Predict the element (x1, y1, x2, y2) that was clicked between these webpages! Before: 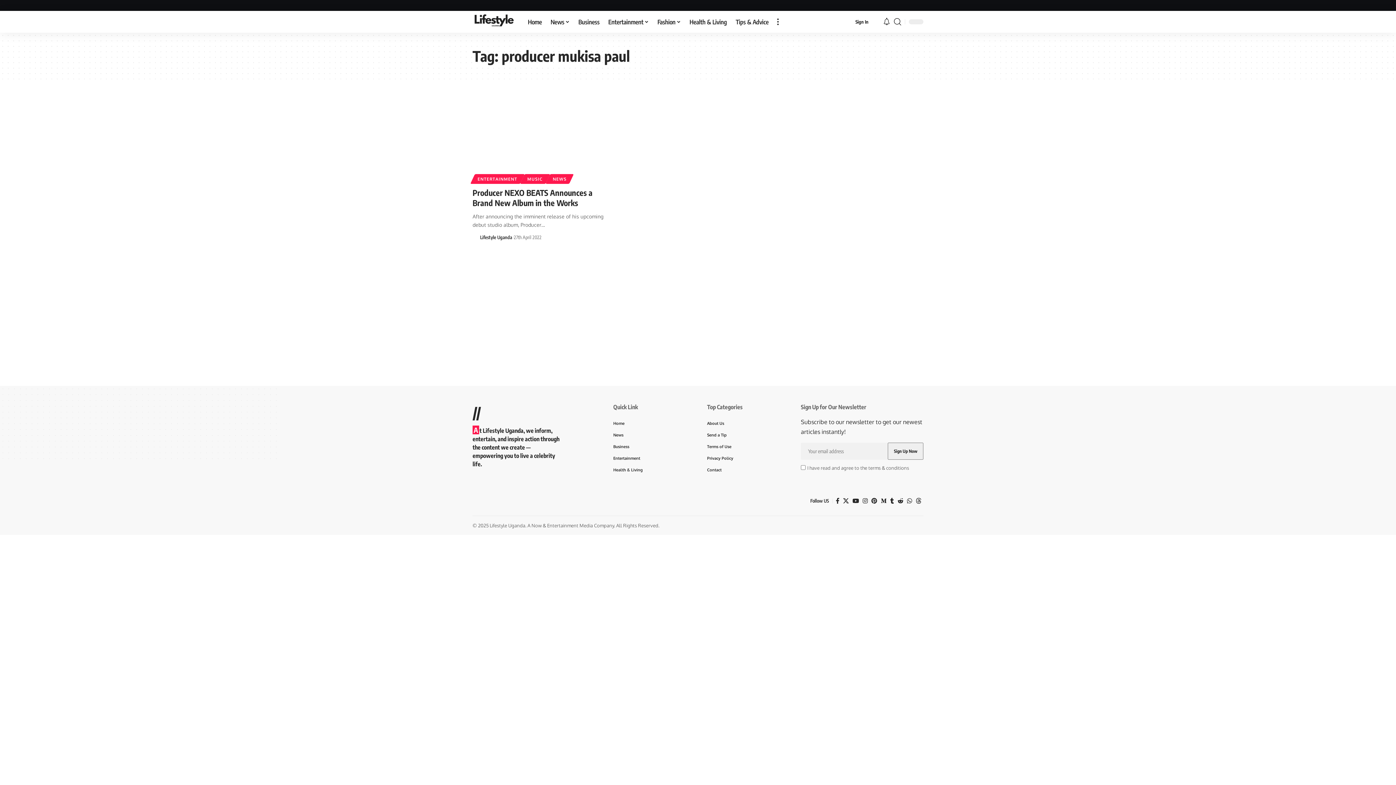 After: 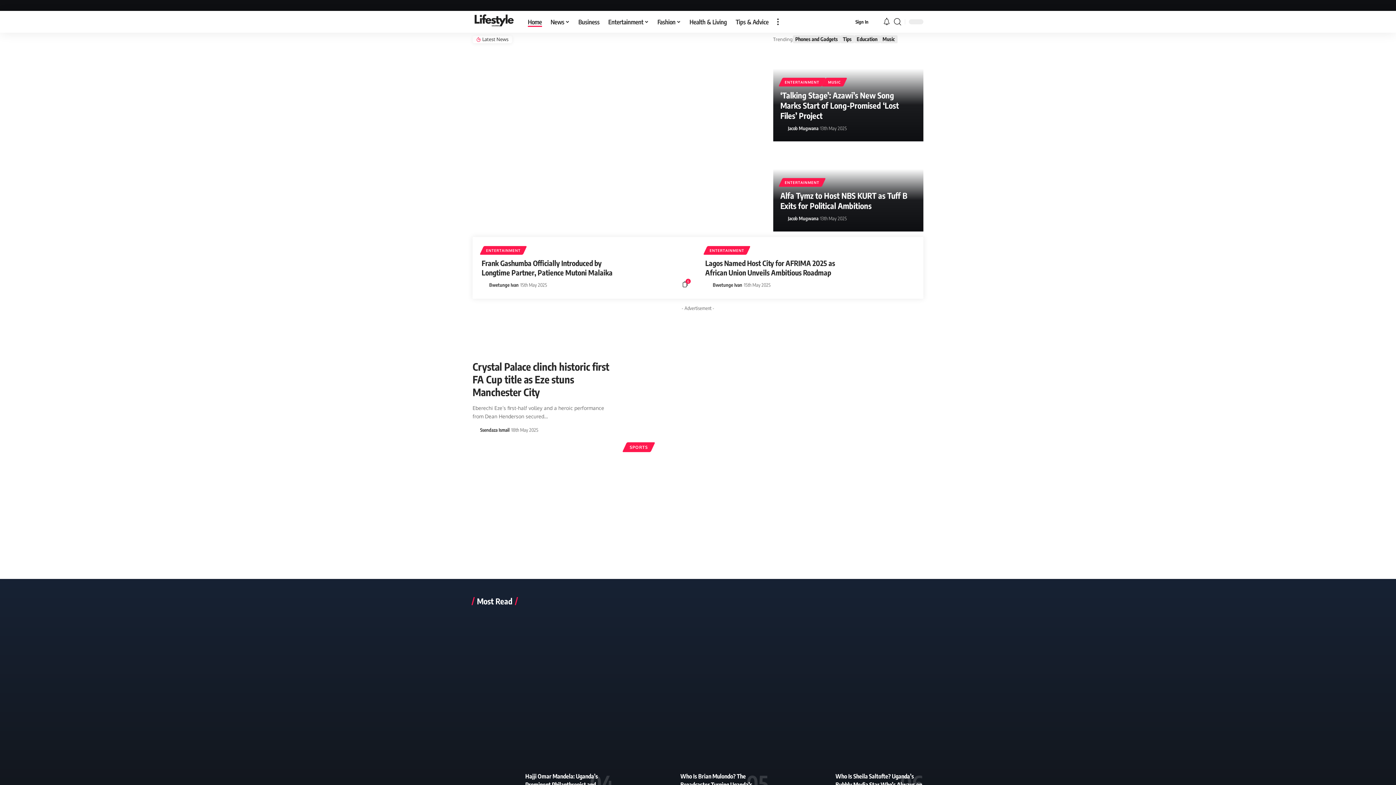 Action: bbox: (472, 10, 516, 32)